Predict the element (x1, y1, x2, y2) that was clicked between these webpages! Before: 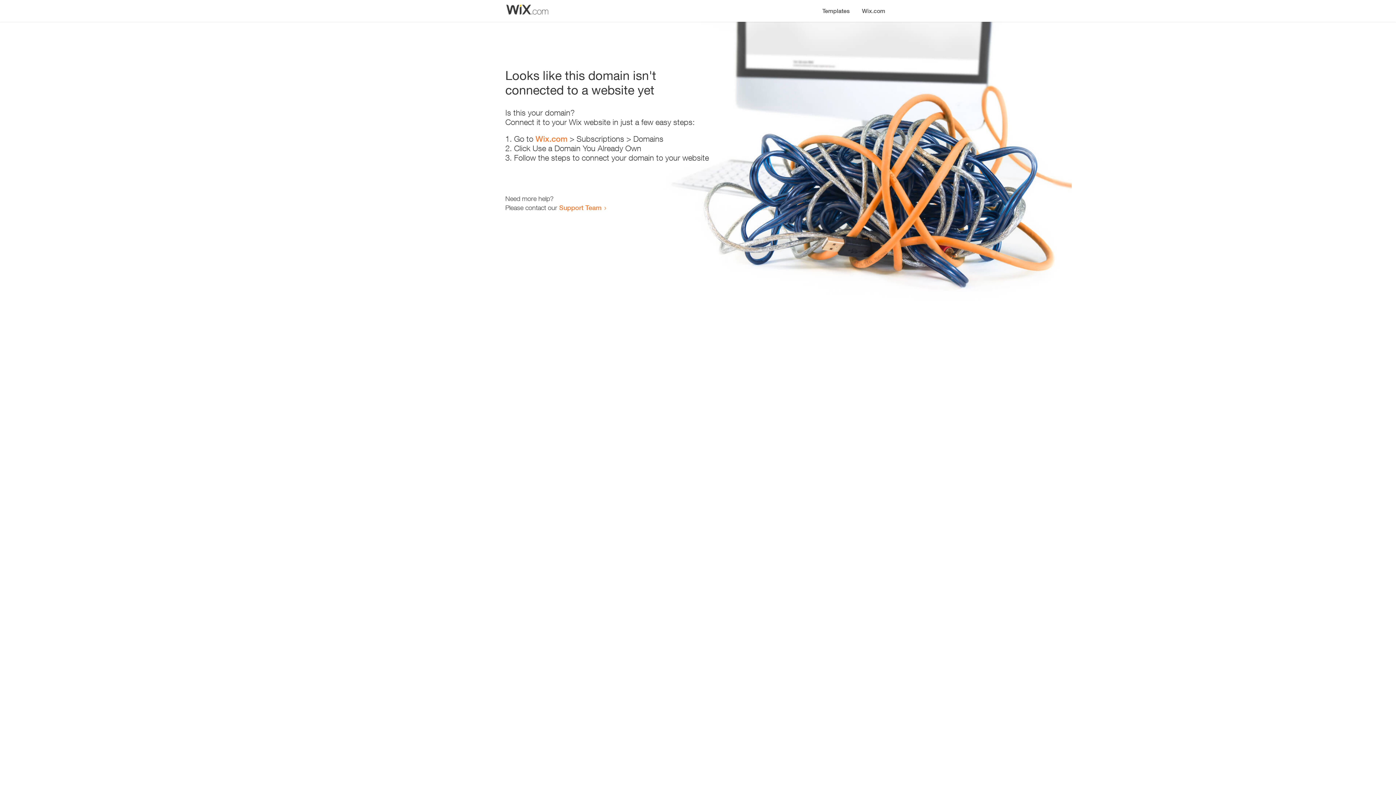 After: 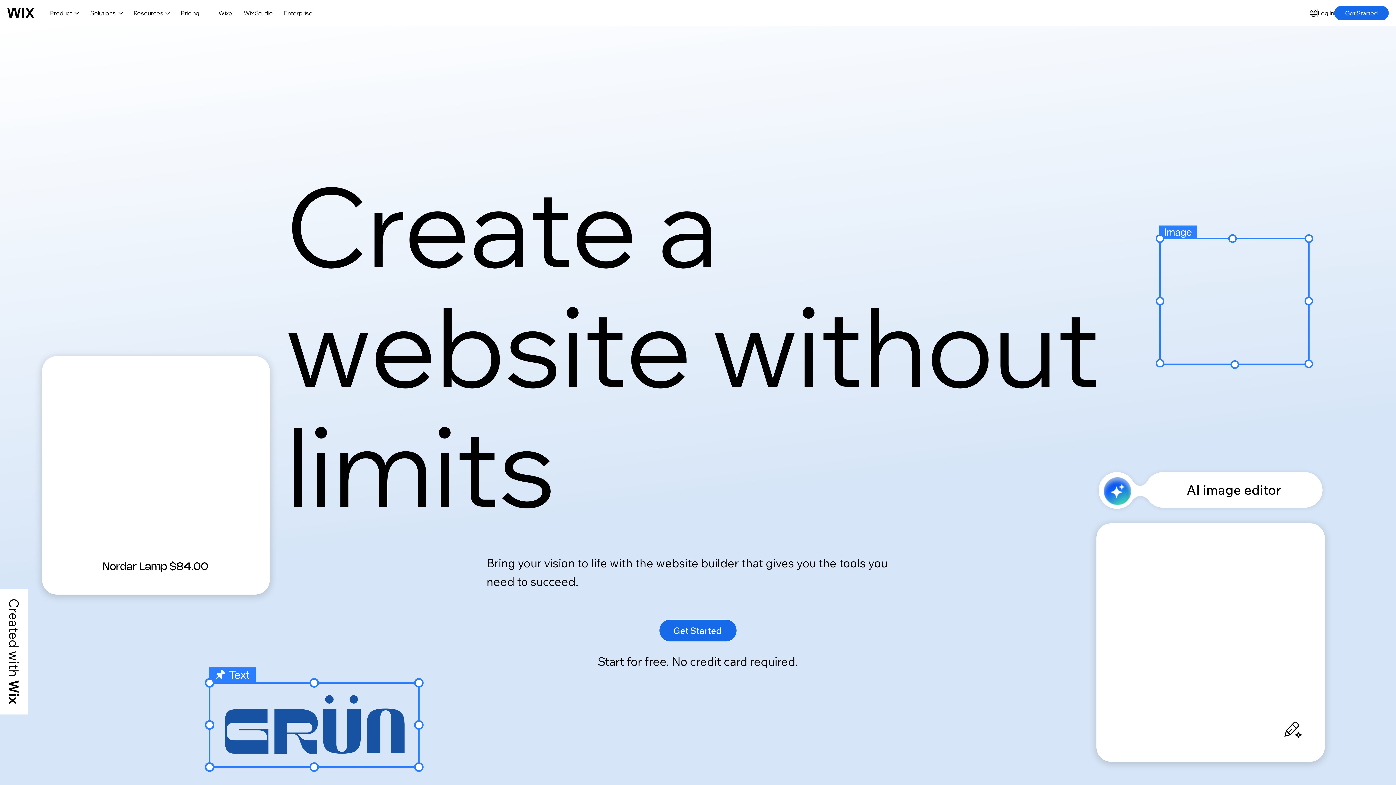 Action: bbox: (535, 134, 567, 143) label: Wix.com